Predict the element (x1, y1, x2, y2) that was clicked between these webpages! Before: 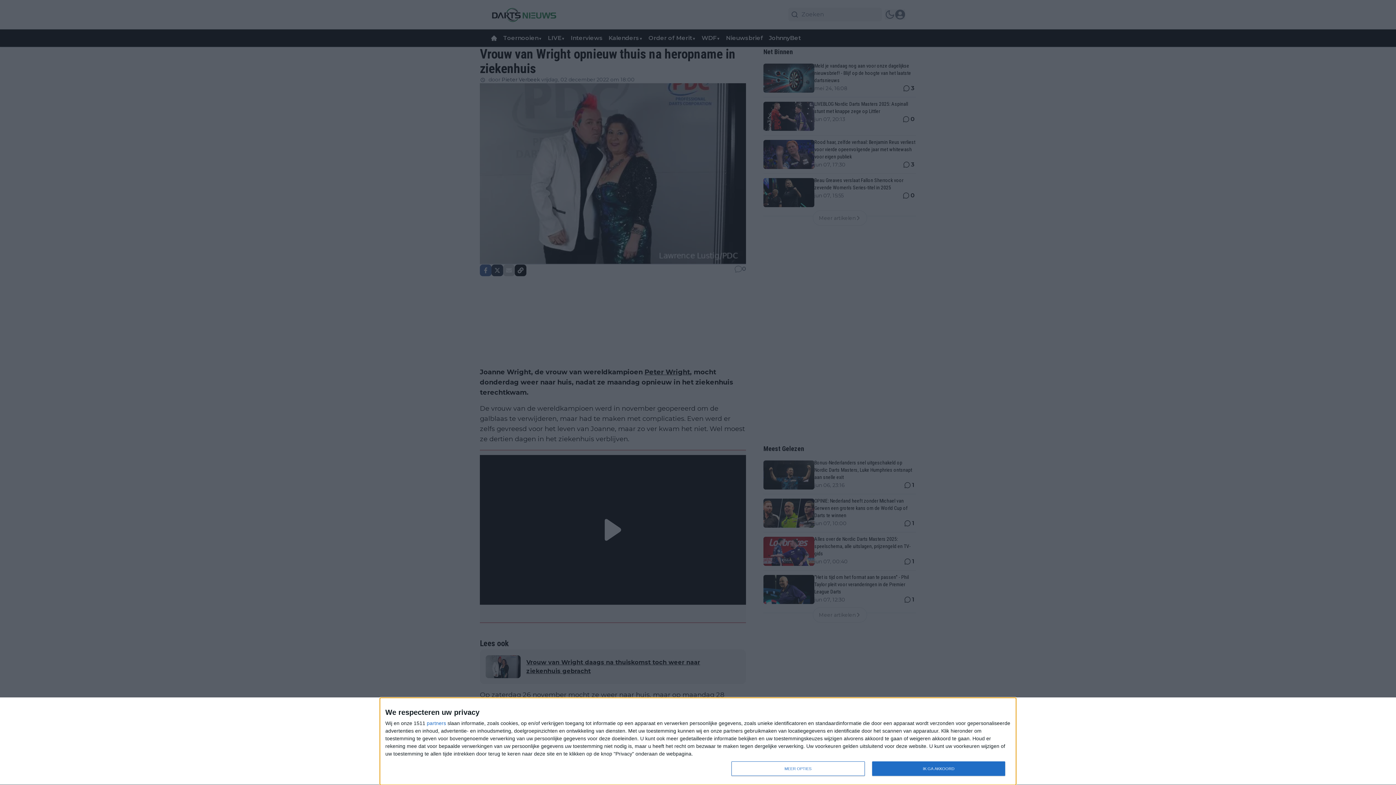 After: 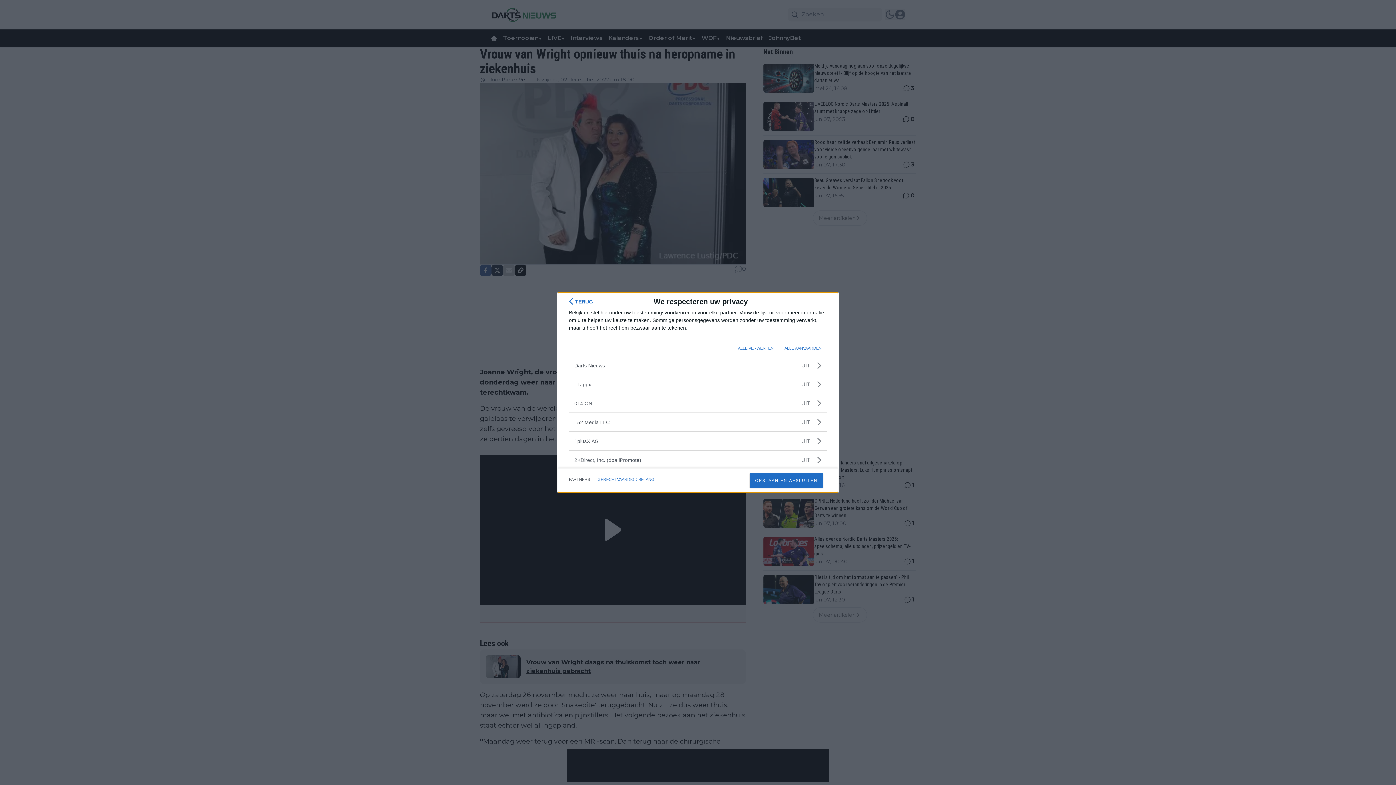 Action: bbox: (426, 720, 446, 726) label: partners